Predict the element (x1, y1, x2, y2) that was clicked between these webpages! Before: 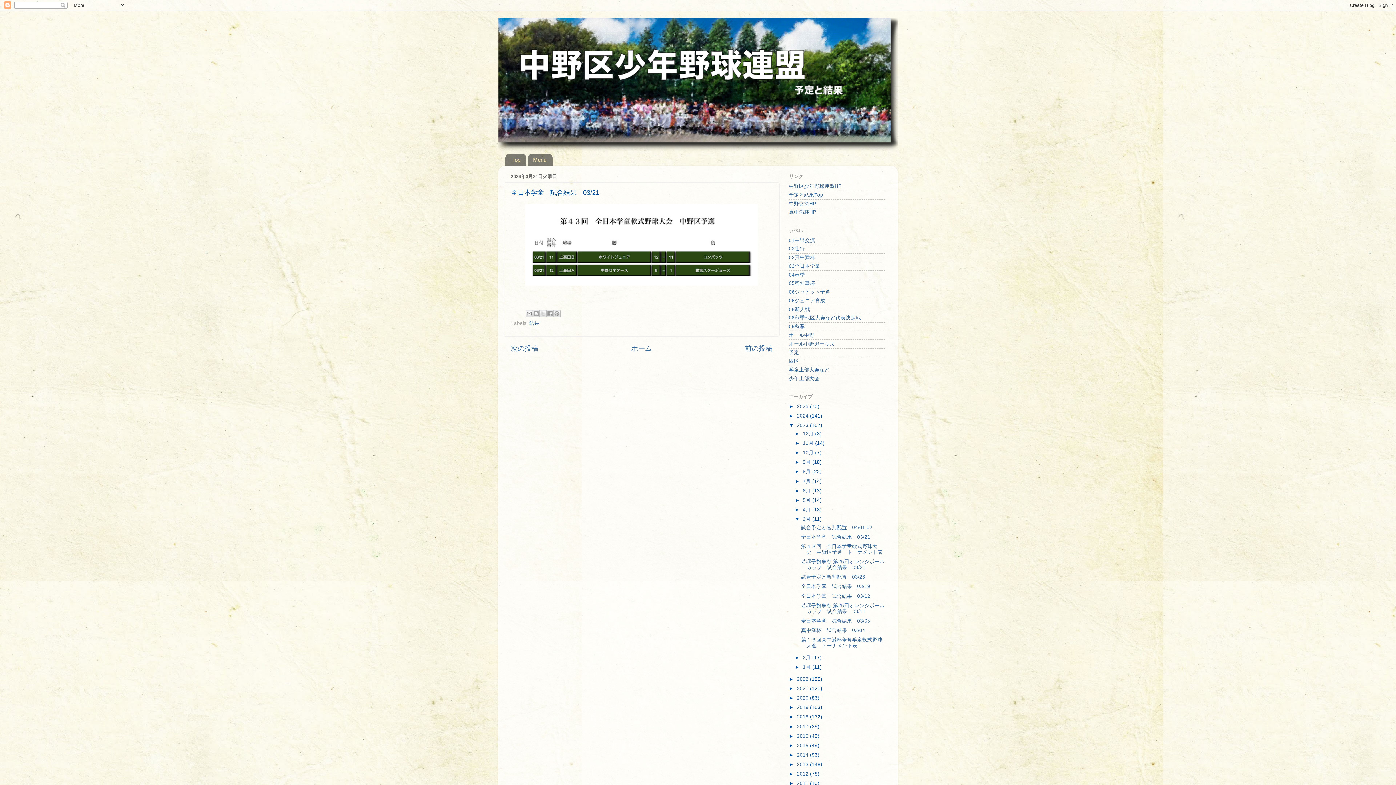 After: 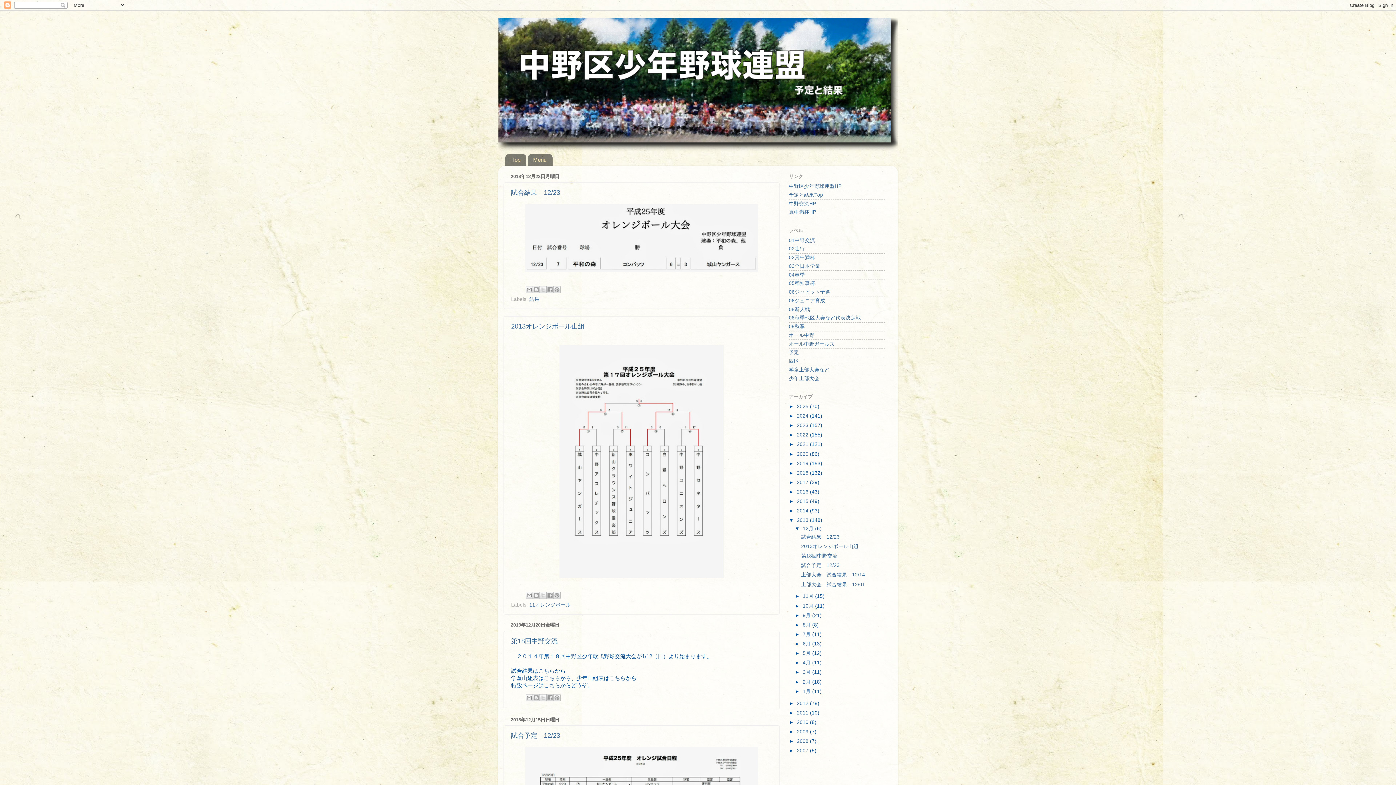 Action: bbox: (797, 762, 810, 767) label: 2013 